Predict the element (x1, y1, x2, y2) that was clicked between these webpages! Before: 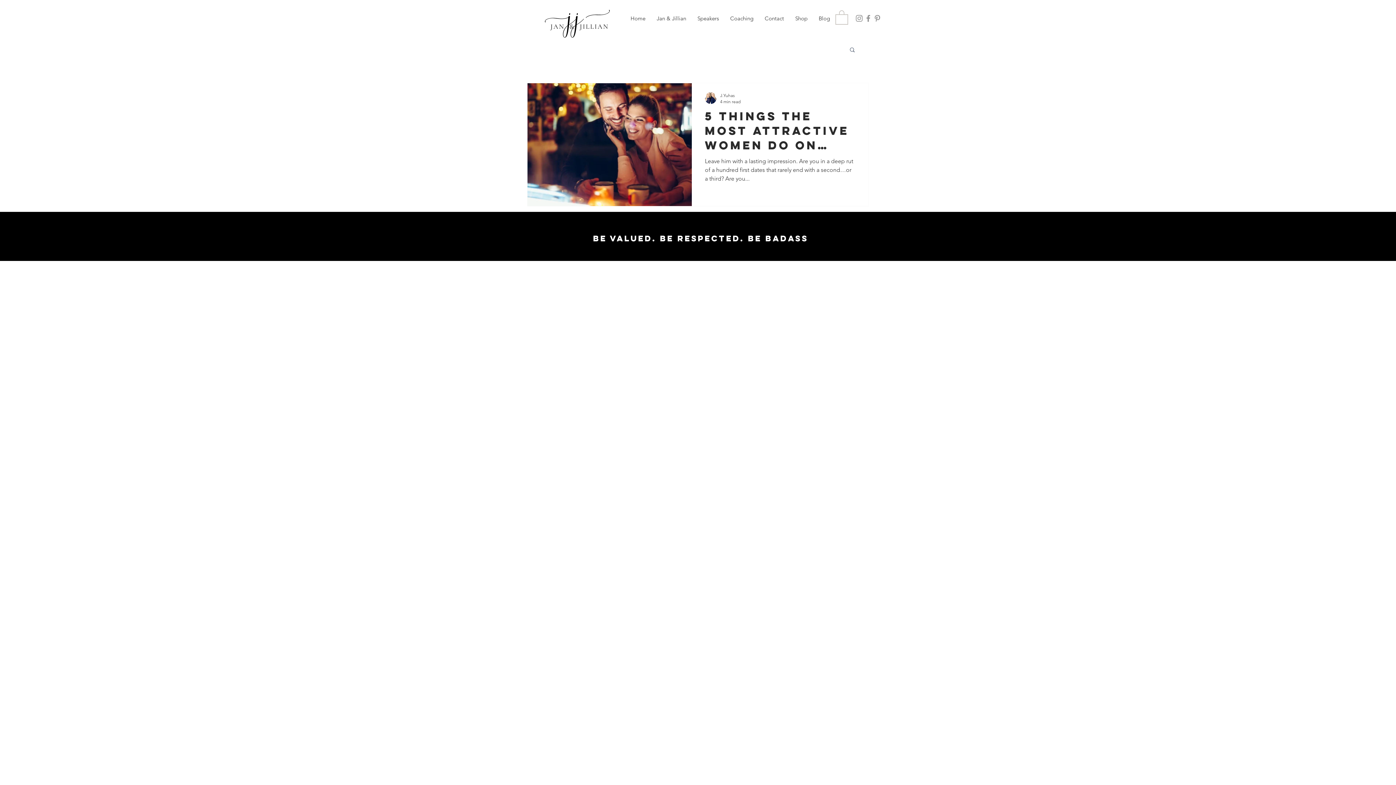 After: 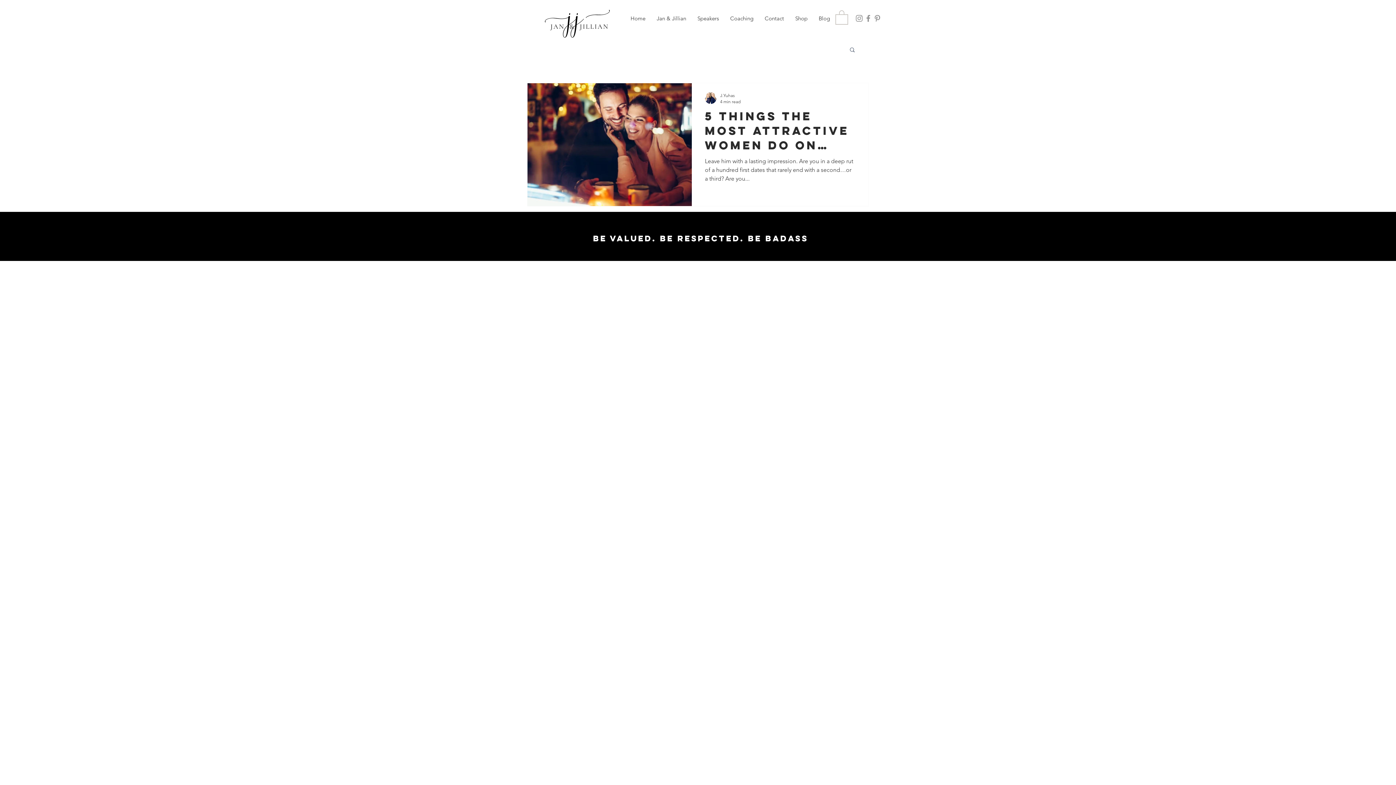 Action: label: Coaching bbox: (724, 9, 759, 27)